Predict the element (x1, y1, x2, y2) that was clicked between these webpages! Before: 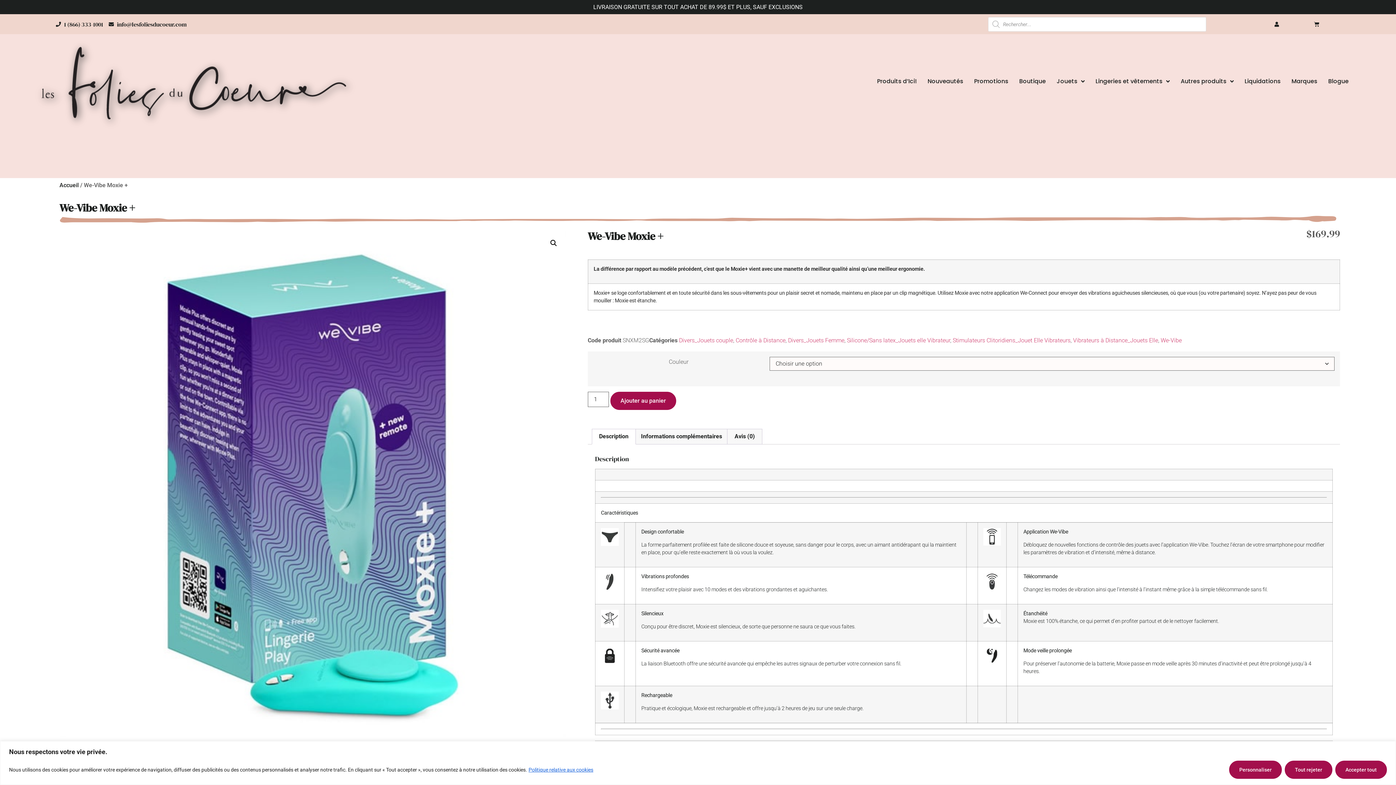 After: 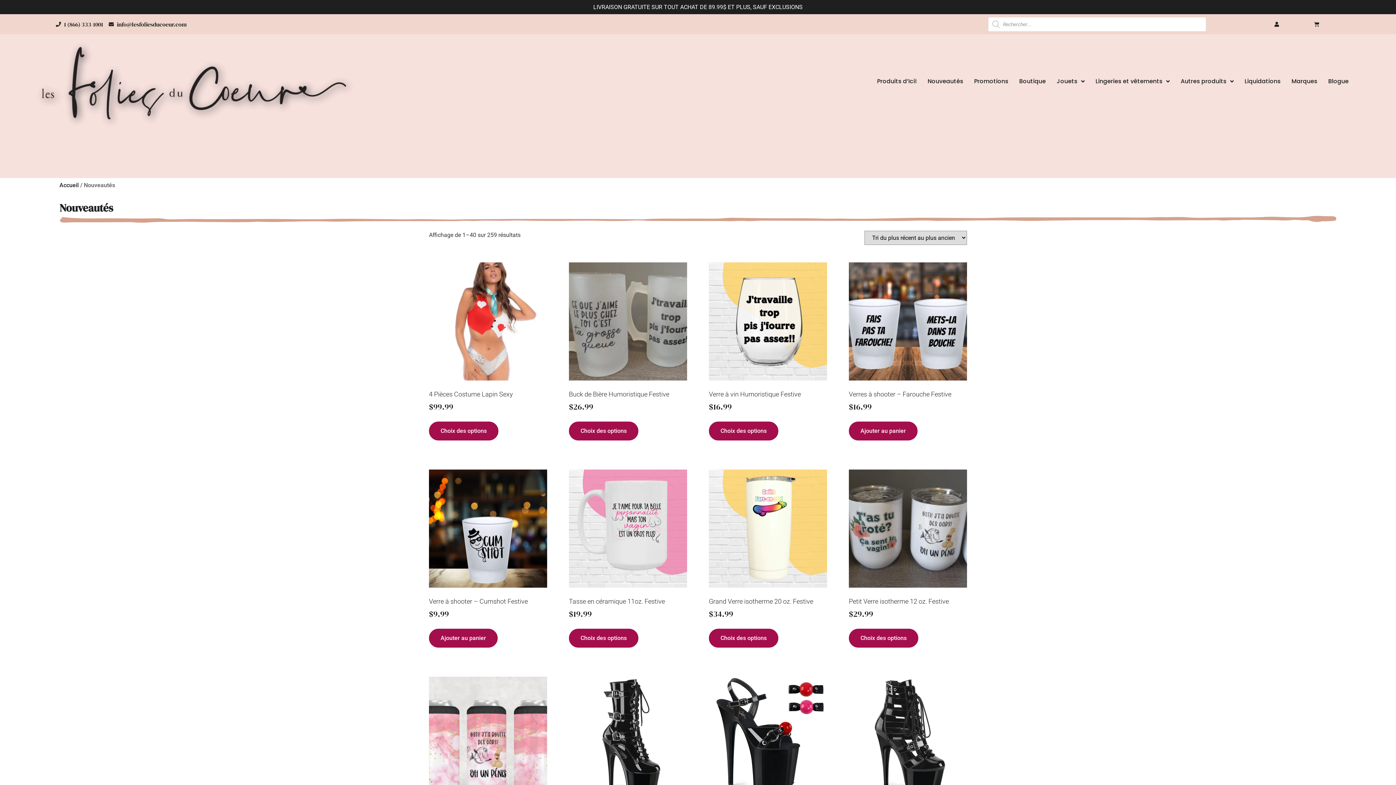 Action: label: Nouveautés bbox: (922, 73, 969, 89)